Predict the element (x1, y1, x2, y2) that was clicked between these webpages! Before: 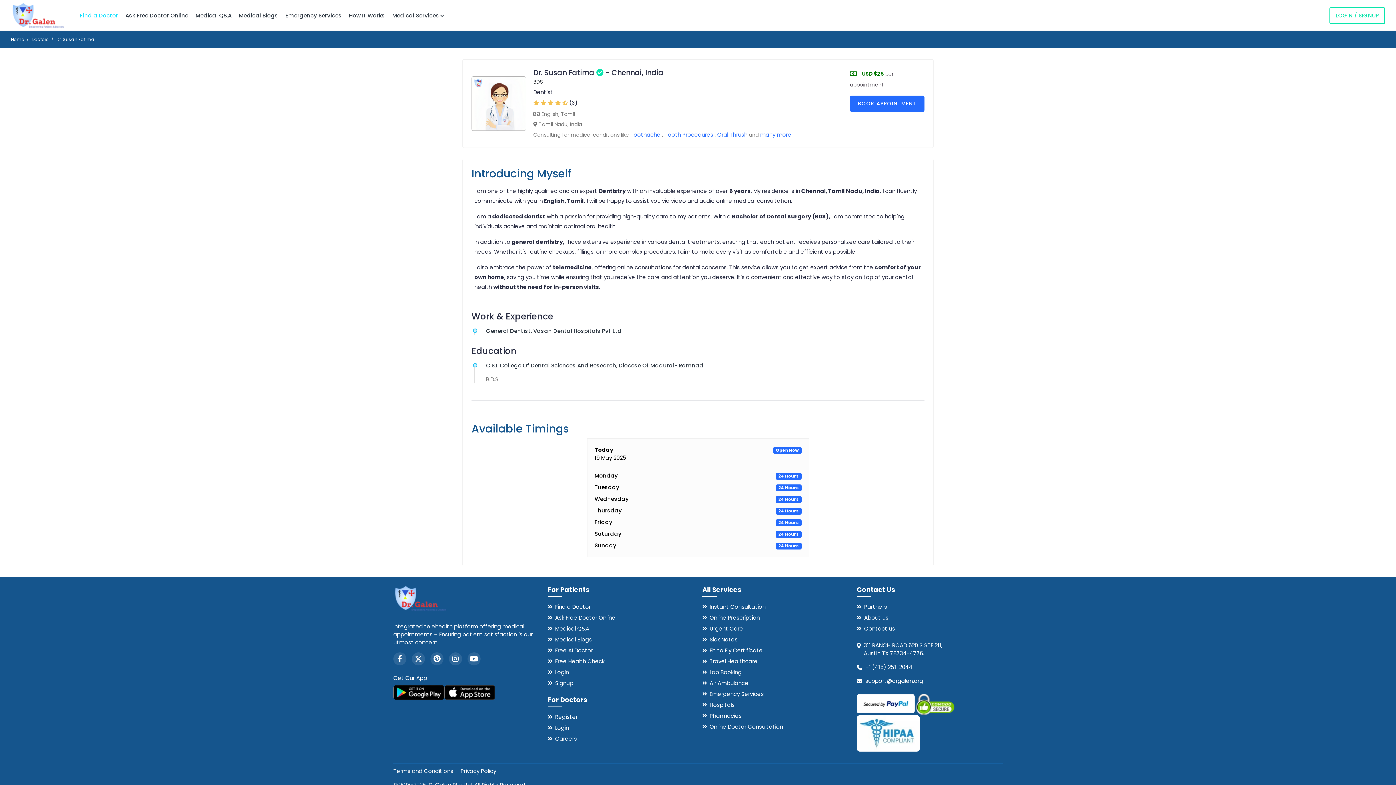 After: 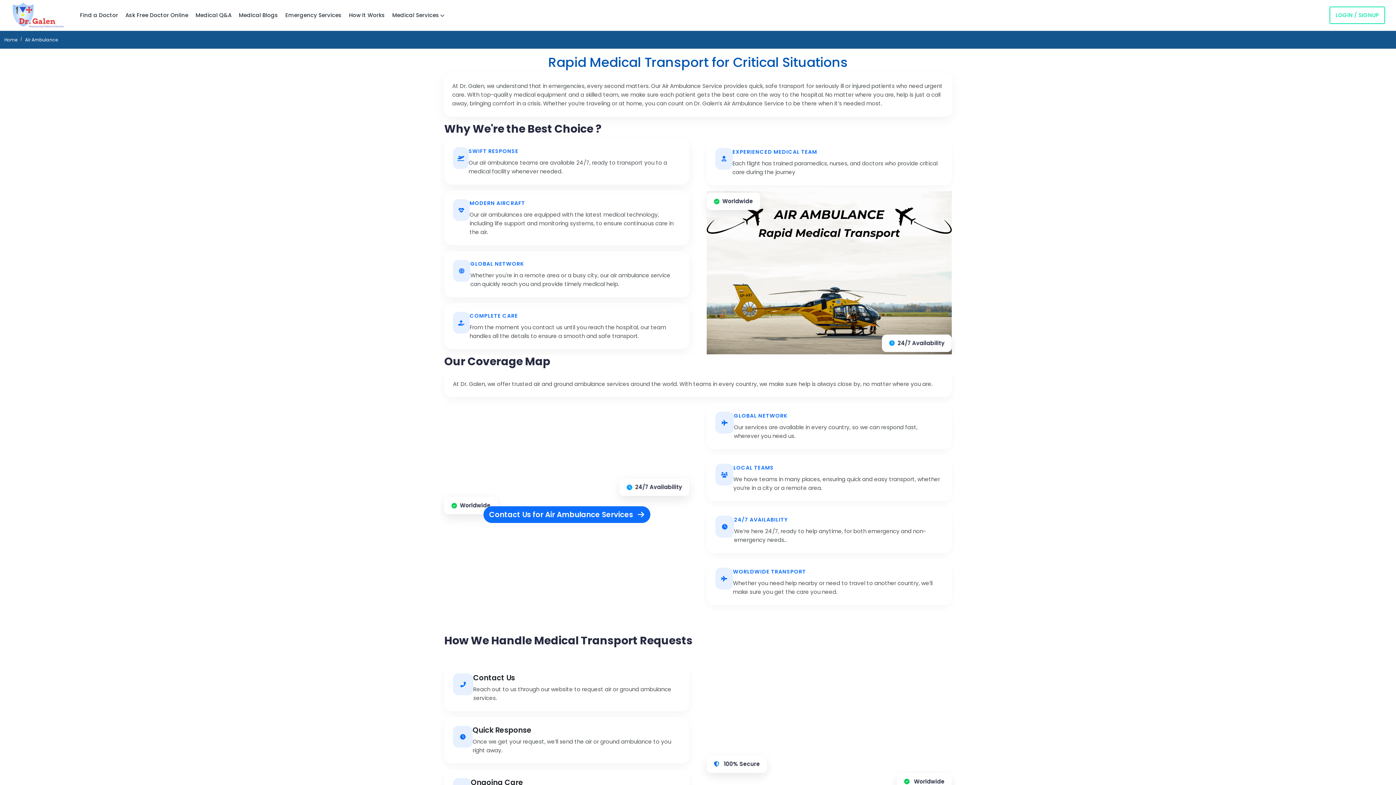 Action: bbox: (702, 679, 748, 687) label: Air Ambulance